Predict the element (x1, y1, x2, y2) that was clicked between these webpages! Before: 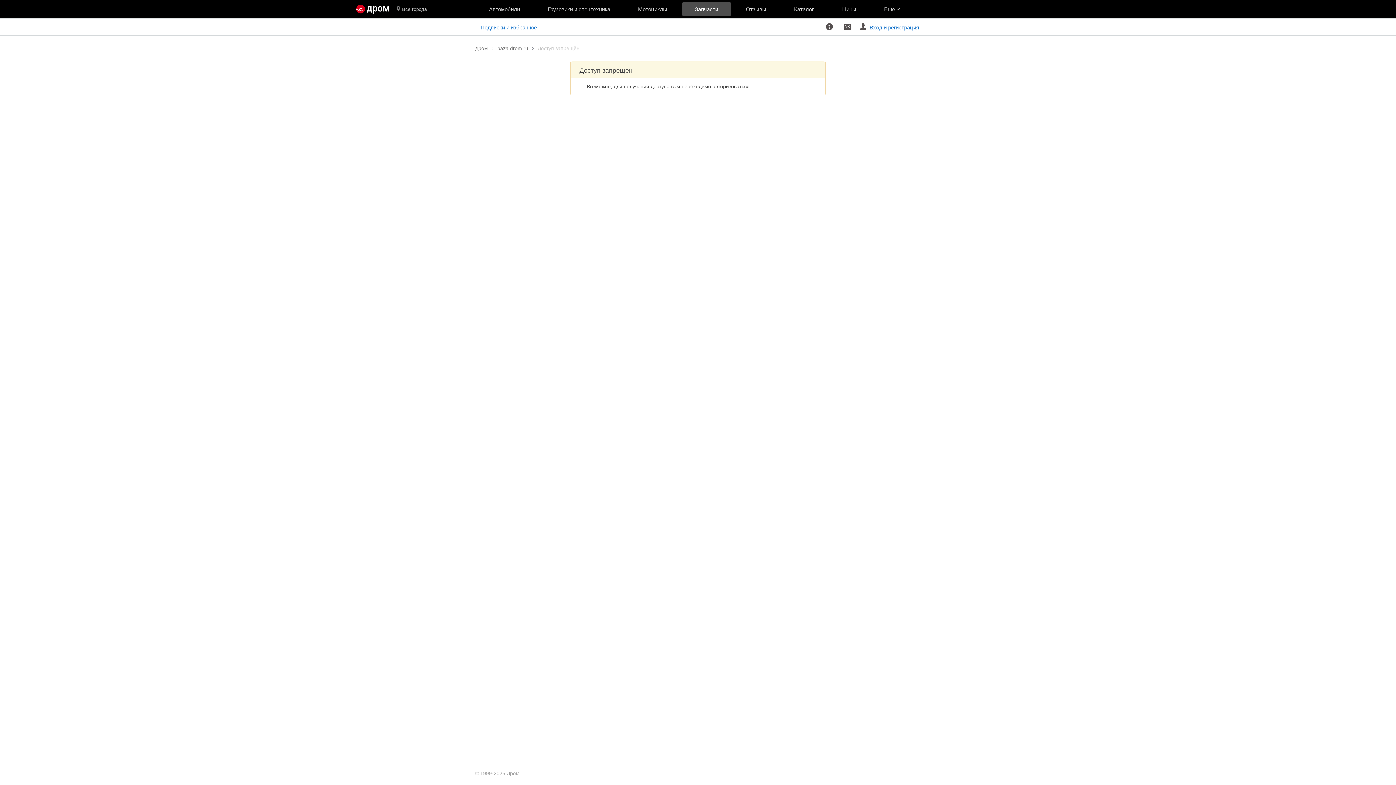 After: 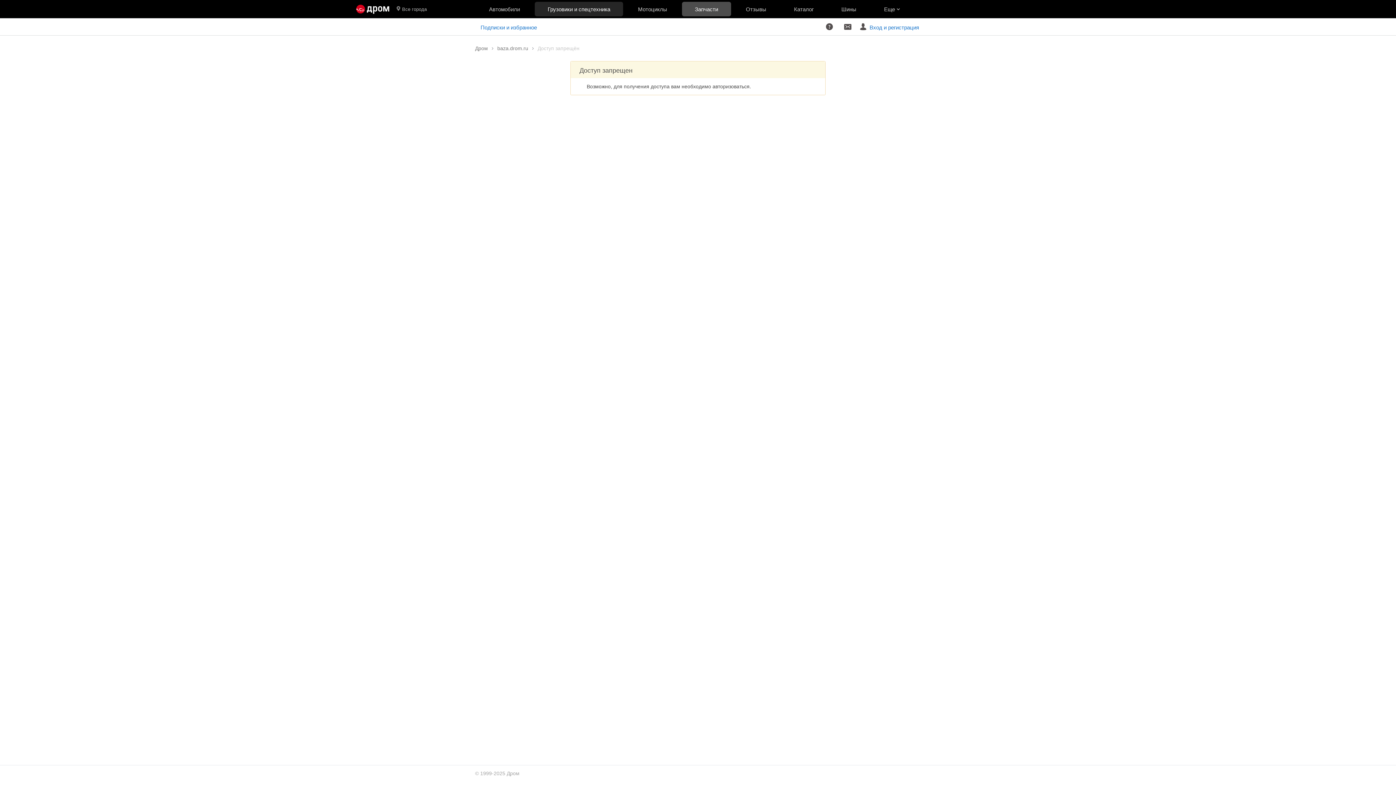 Action: bbox: (533, 0, 624, 18) label: Грузовики и спецтехника